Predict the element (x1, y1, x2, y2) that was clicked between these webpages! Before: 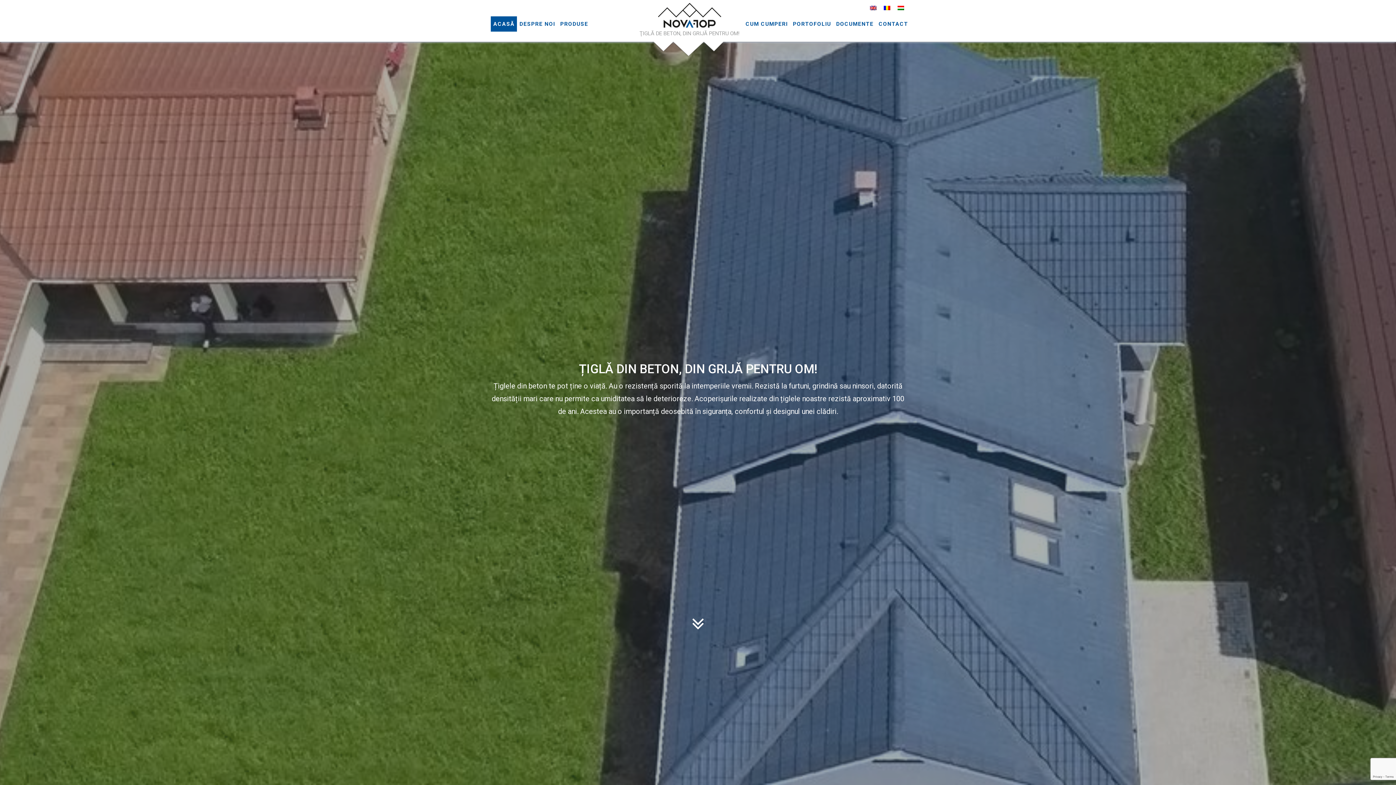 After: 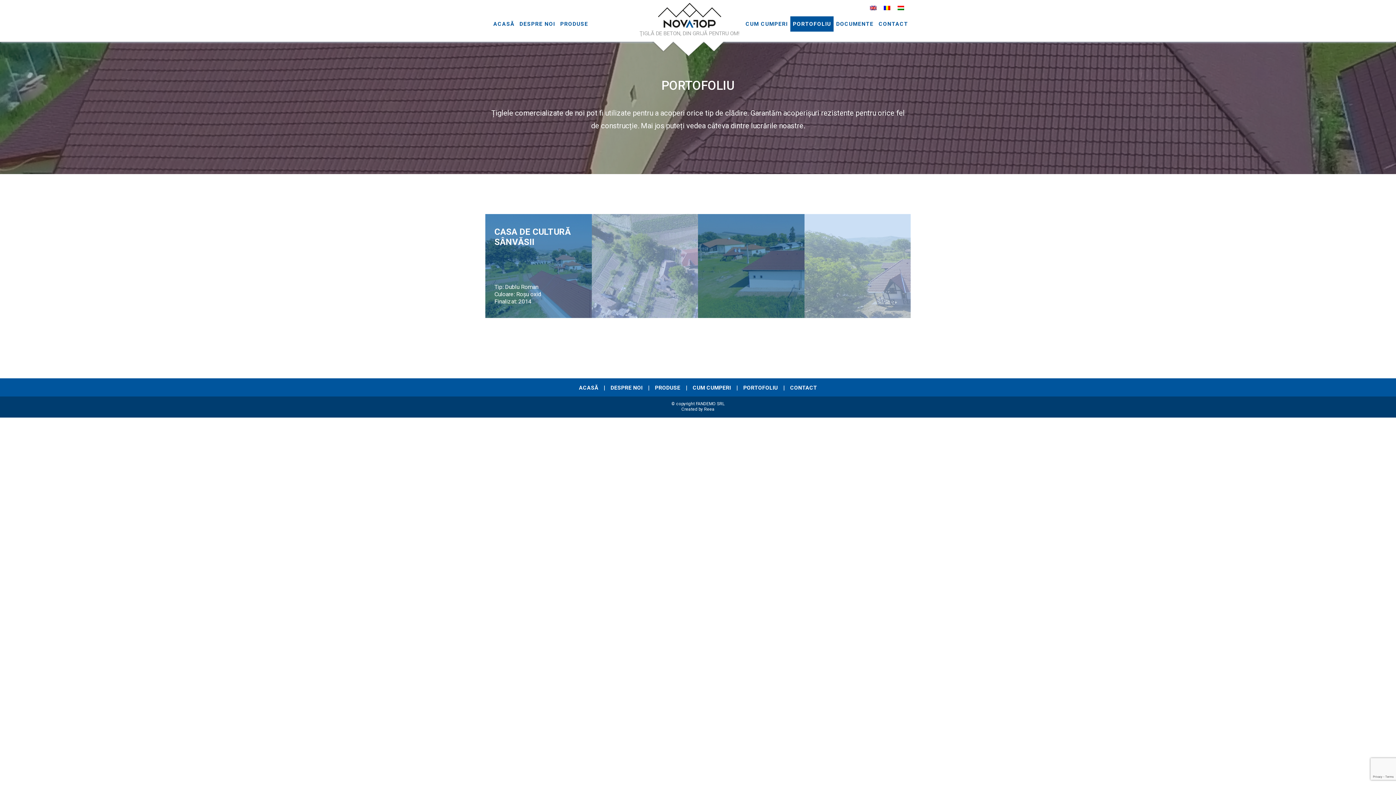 Action: bbox: (790, 16, 833, 31) label: PORTOFOLIU